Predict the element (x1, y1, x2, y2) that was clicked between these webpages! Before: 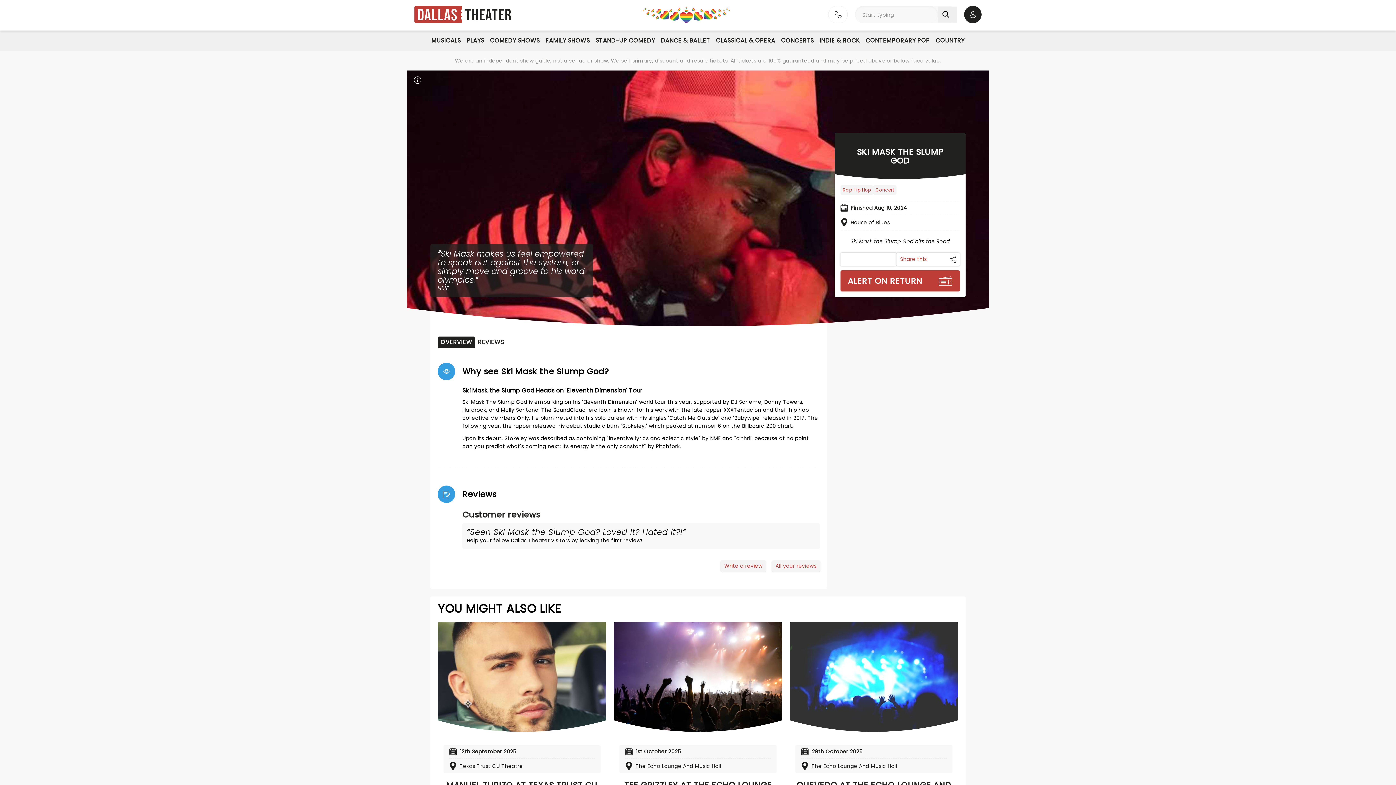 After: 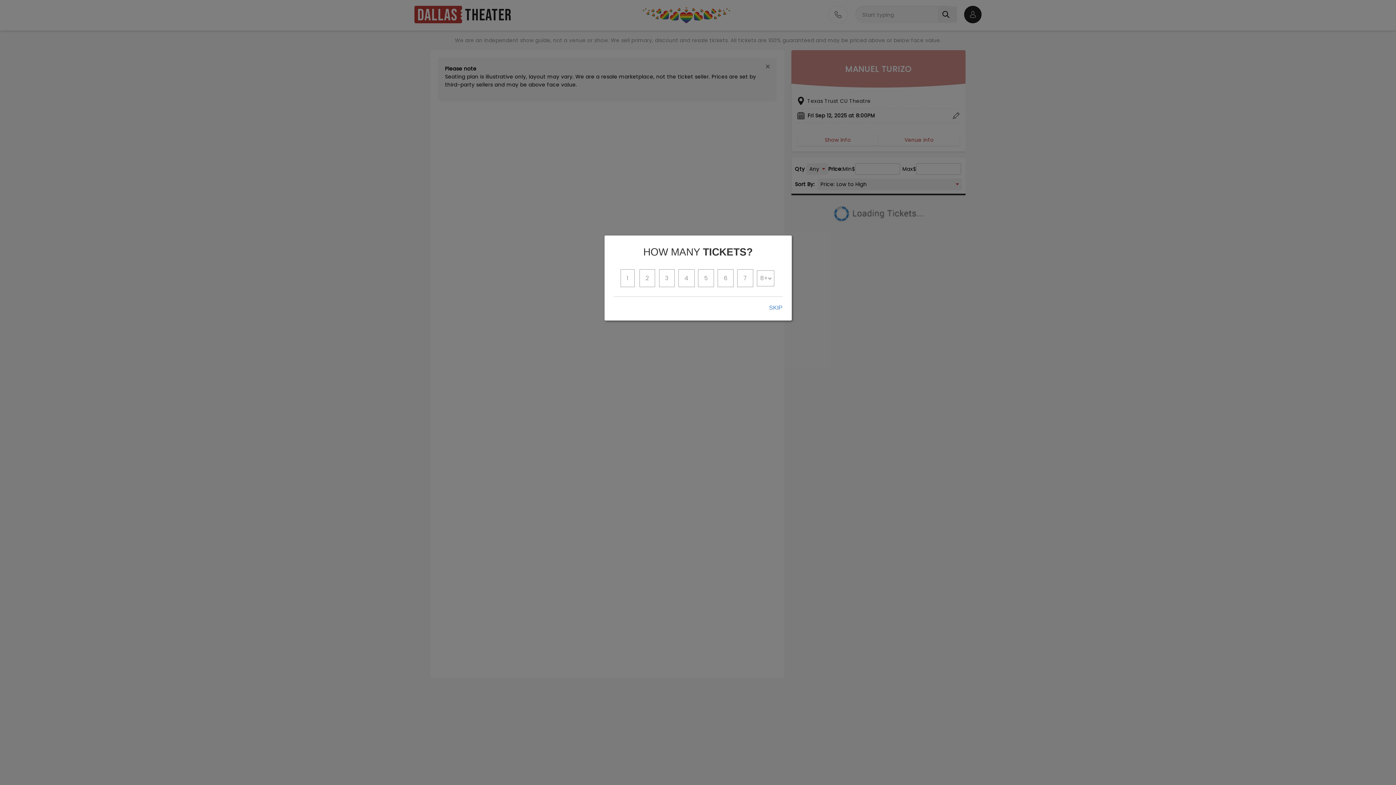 Action: label: 12th September 2025 bbox: (449, 744, 594, 758)